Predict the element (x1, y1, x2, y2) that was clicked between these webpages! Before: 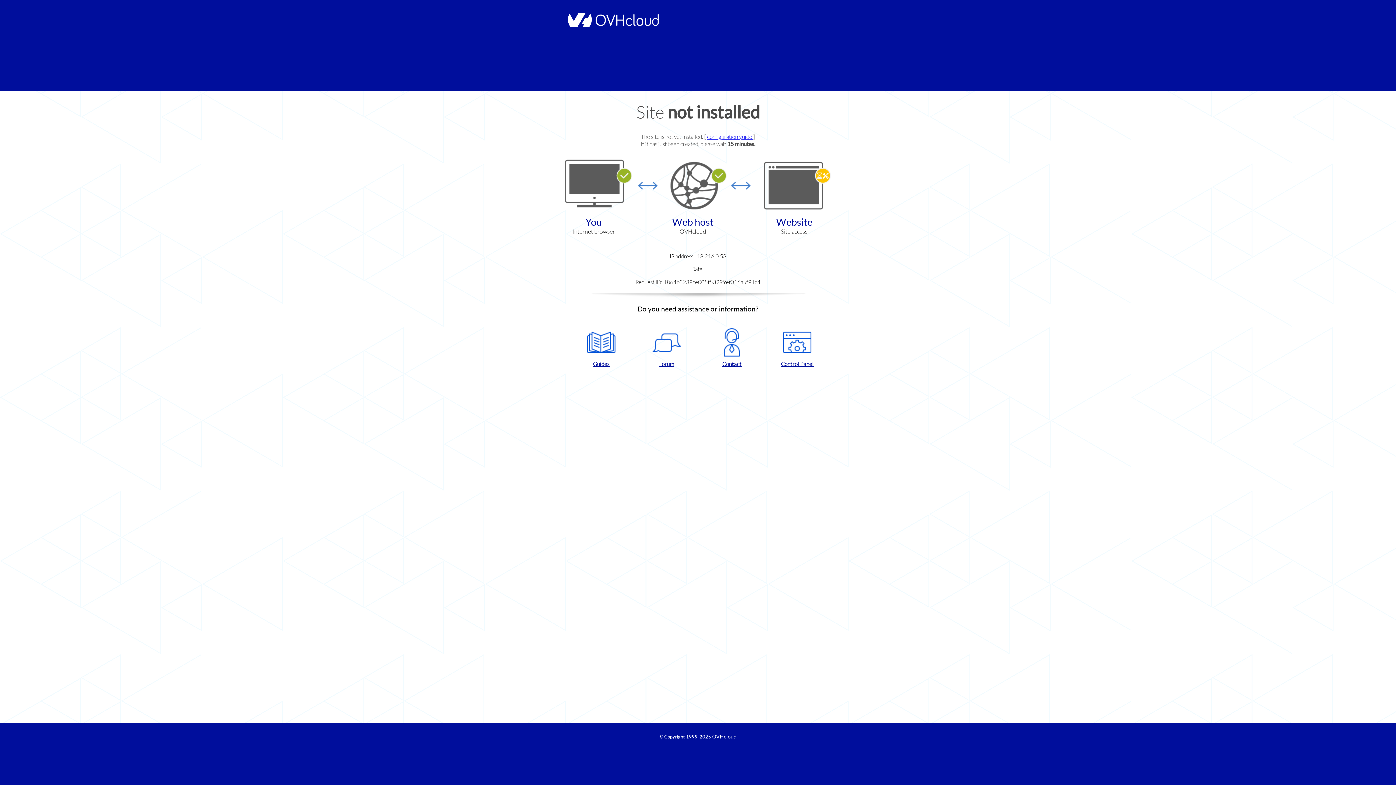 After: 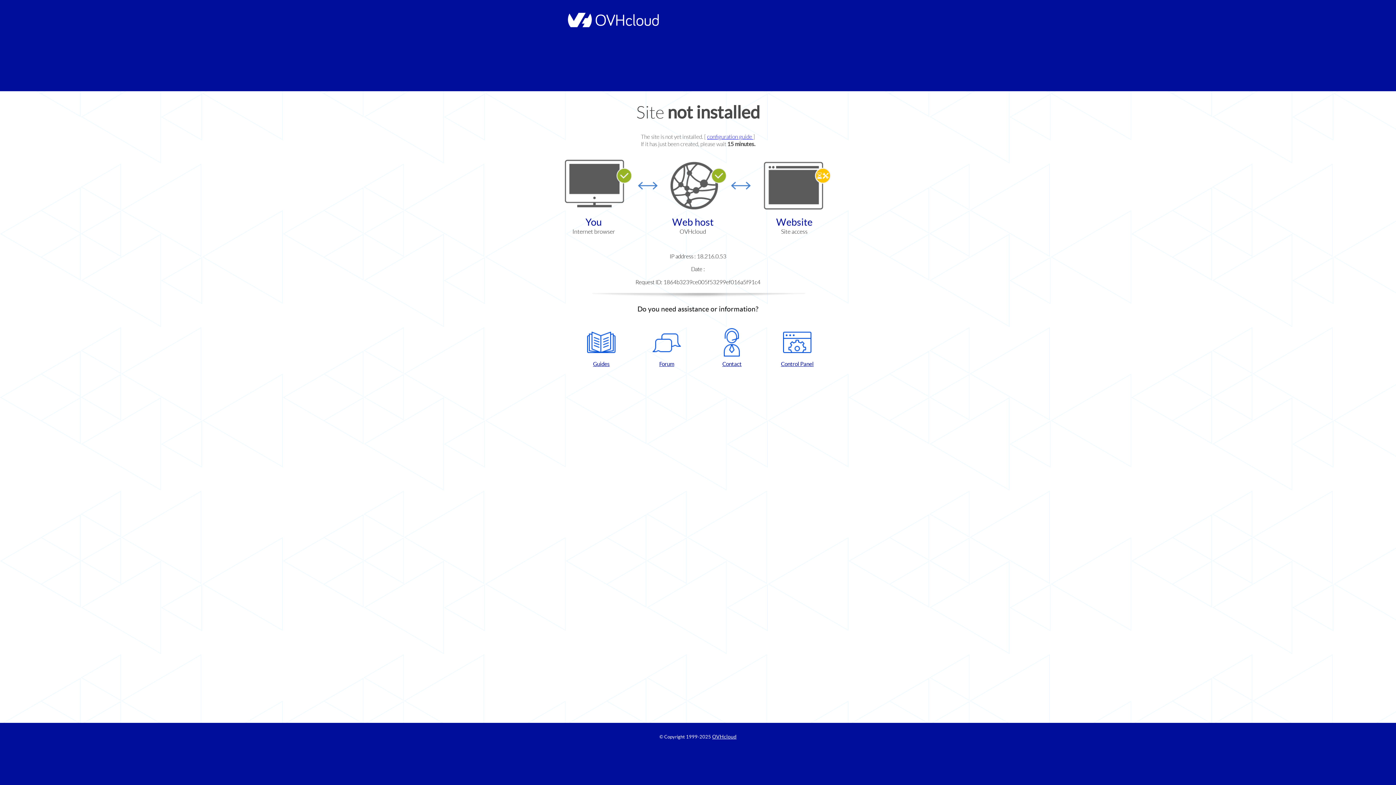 Action: bbox: (572, 328, 630, 367) label: Guides